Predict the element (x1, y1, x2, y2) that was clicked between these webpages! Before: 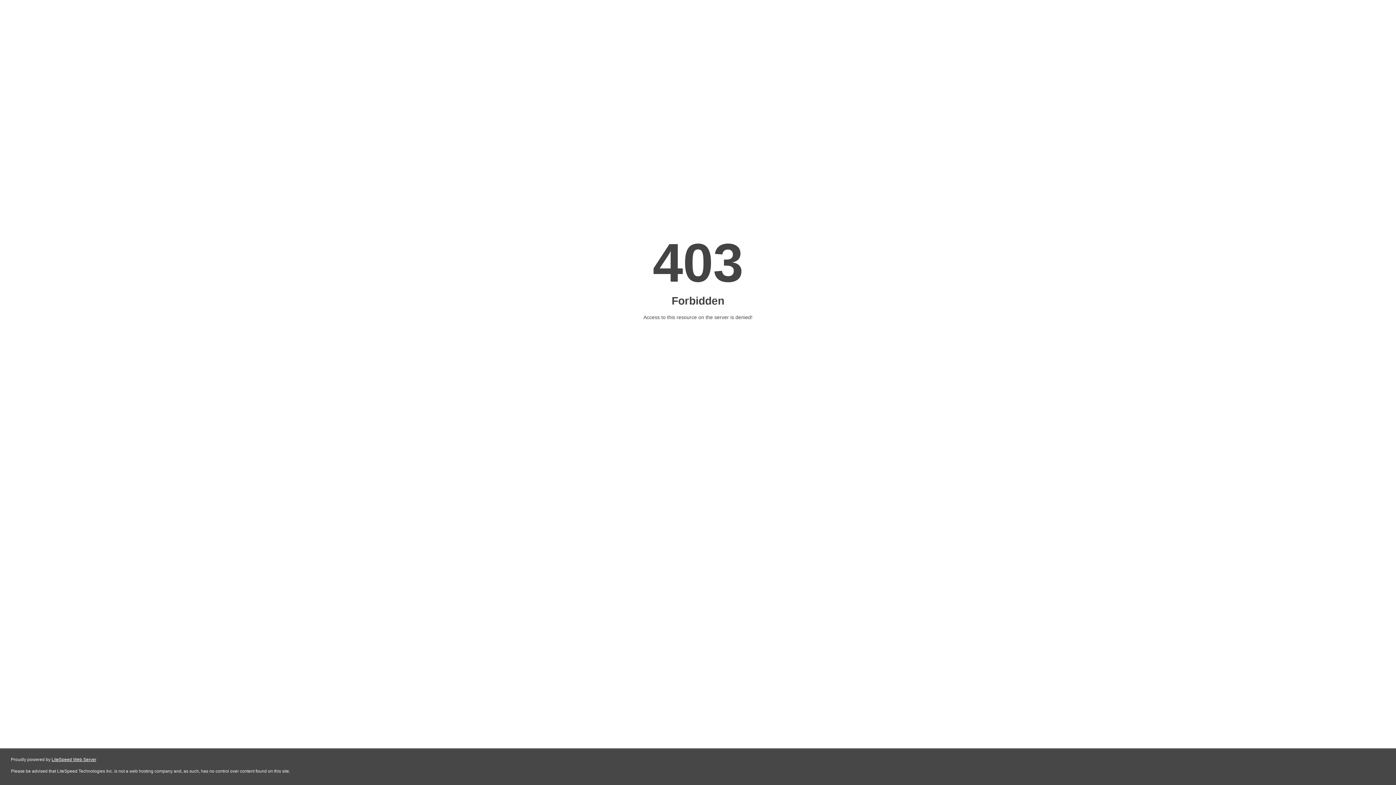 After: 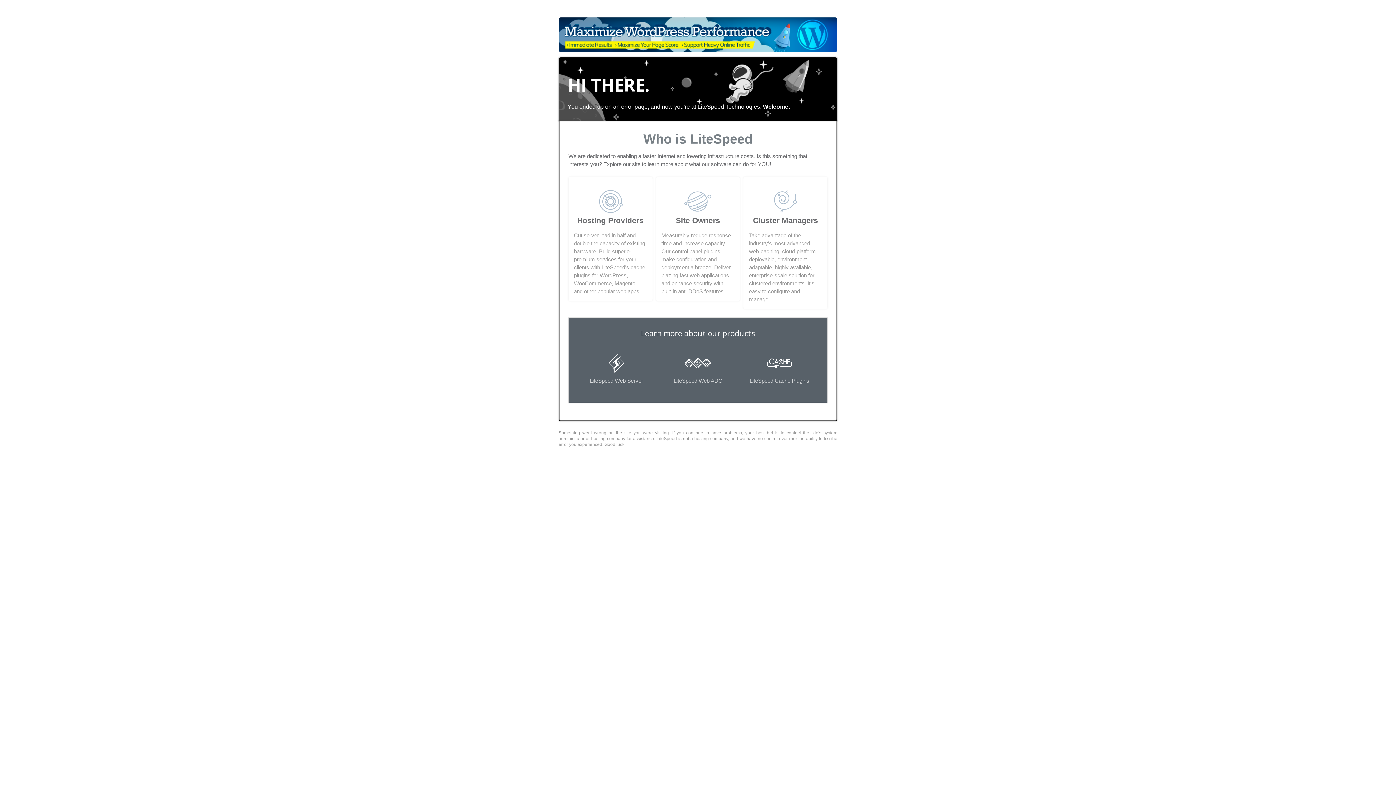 Action: bbox: (51, 757, 96, 762) label: LiteSpeed Web Server